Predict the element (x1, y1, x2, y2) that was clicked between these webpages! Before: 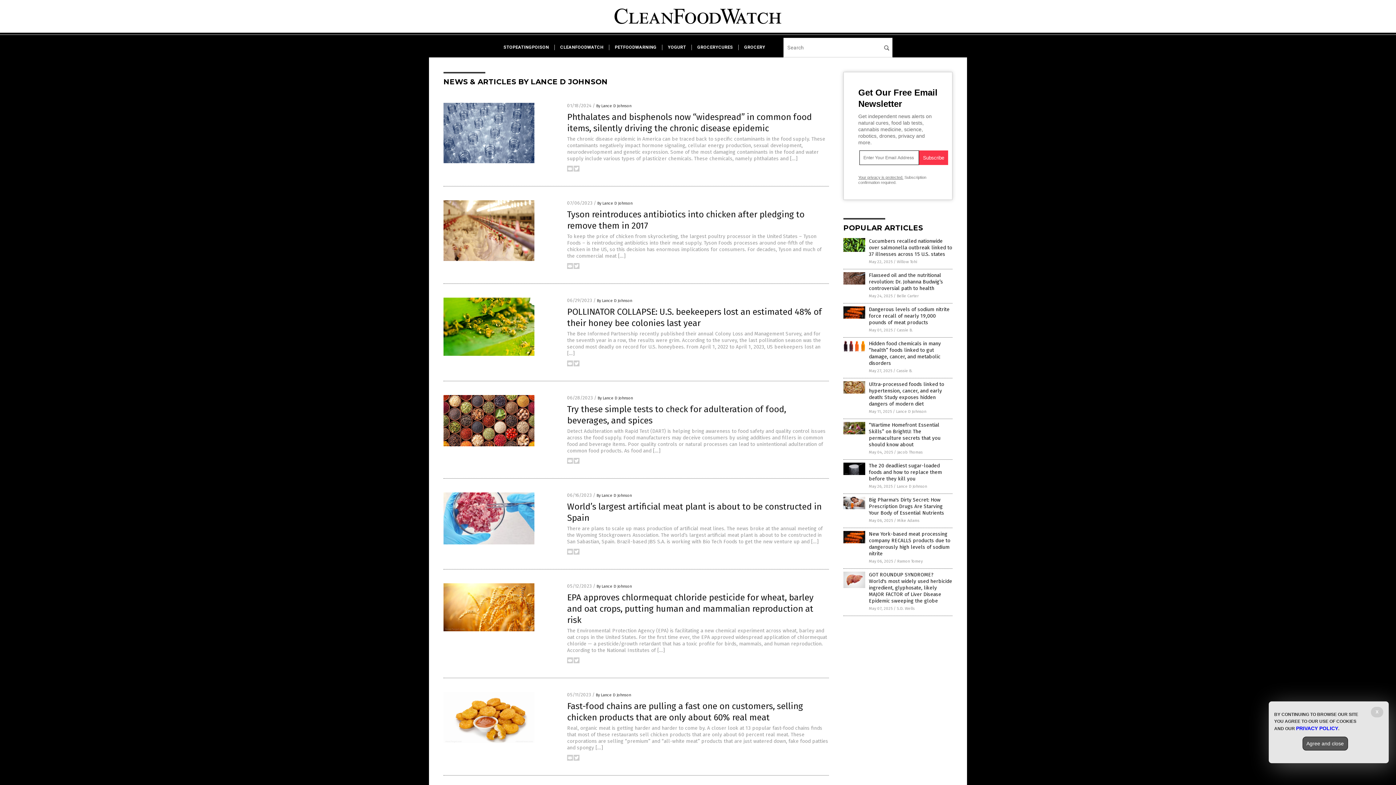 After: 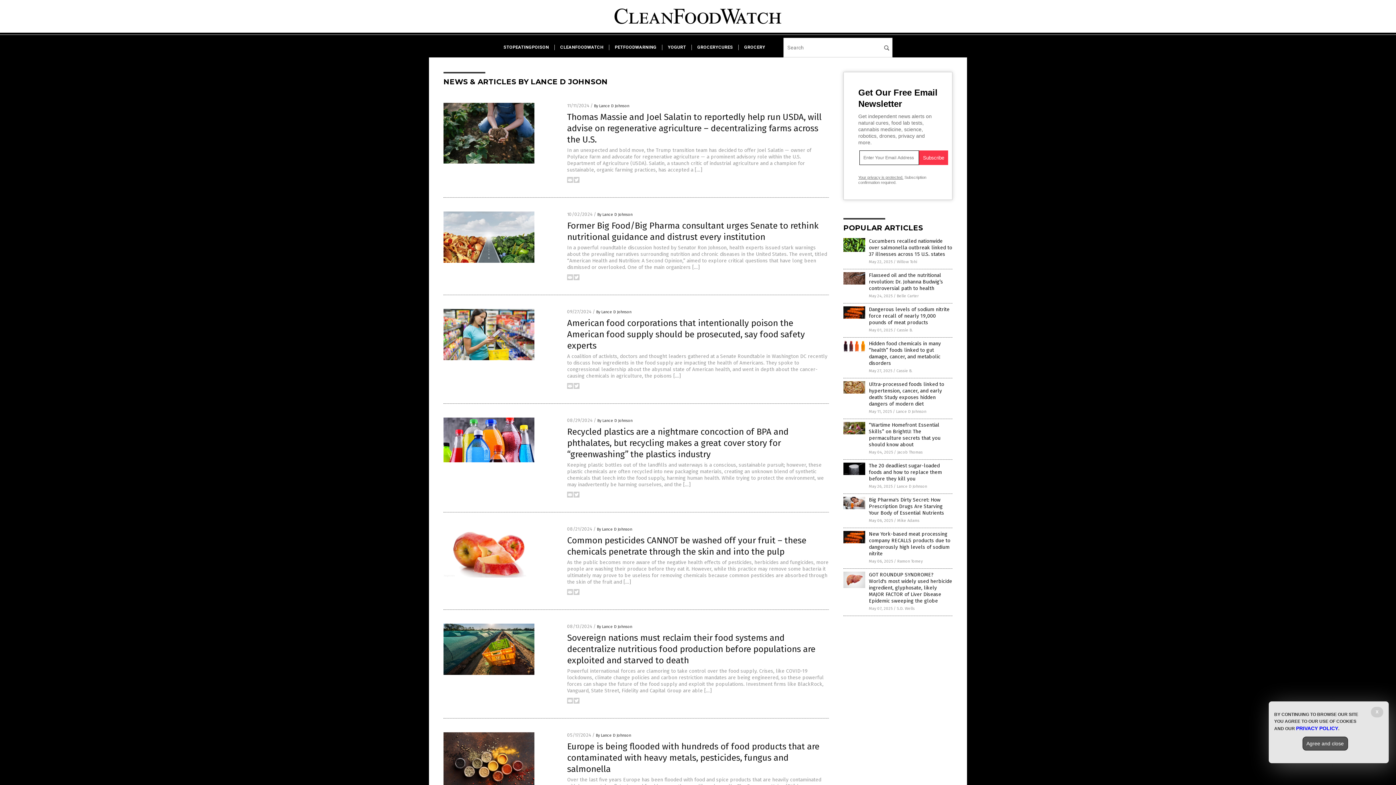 Action: bbox: (597, 396, 633, 400) label: By Lance D Johnson